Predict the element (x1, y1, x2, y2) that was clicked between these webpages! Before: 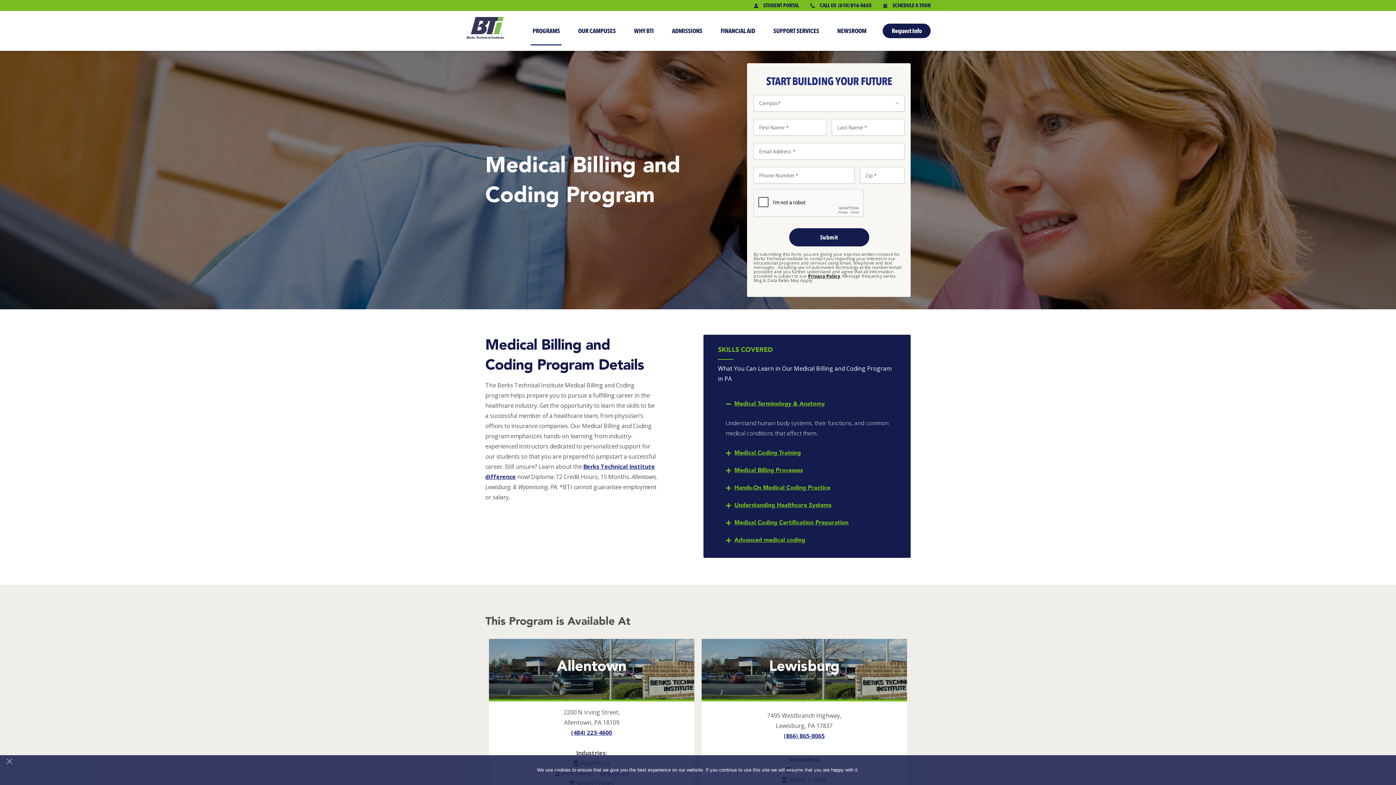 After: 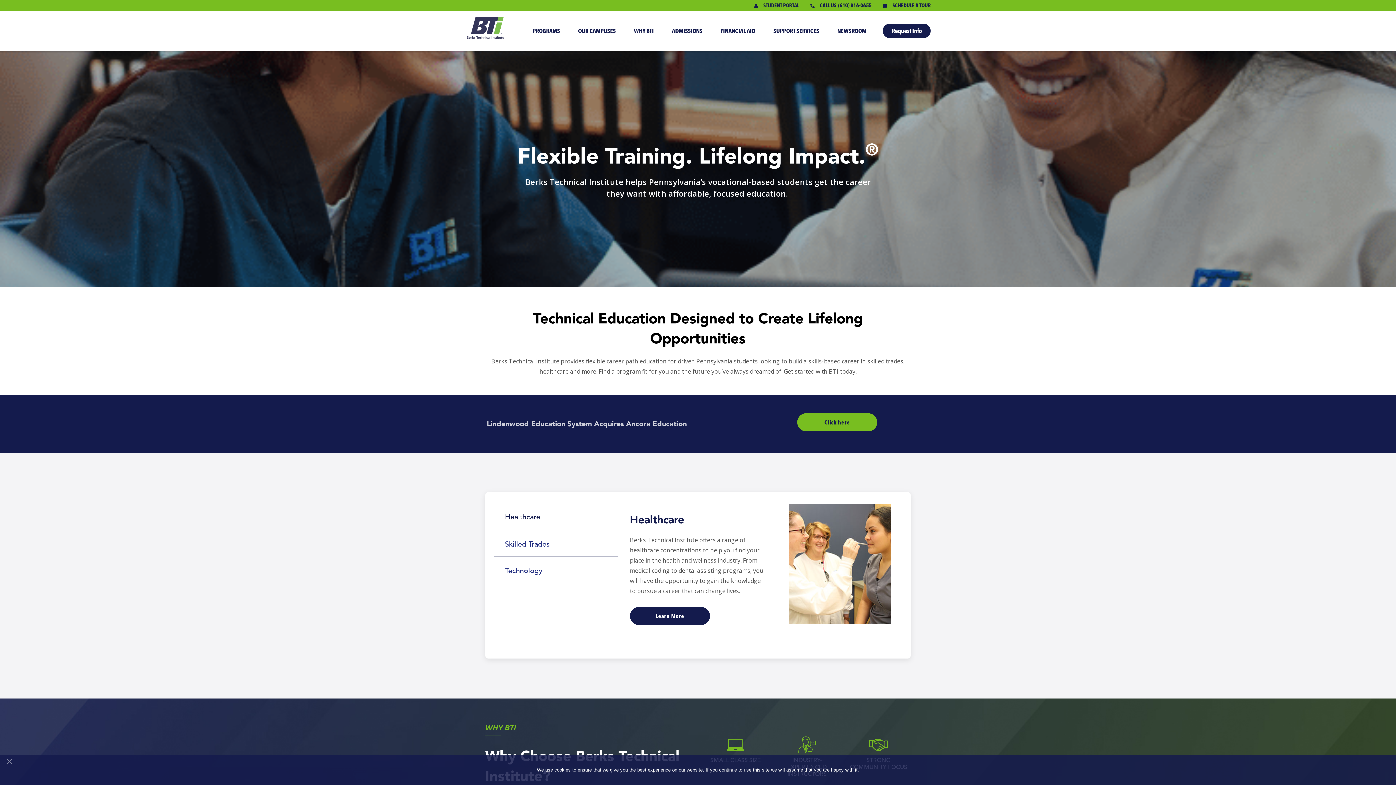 Action: bbox: (465, 10, 505, 50)